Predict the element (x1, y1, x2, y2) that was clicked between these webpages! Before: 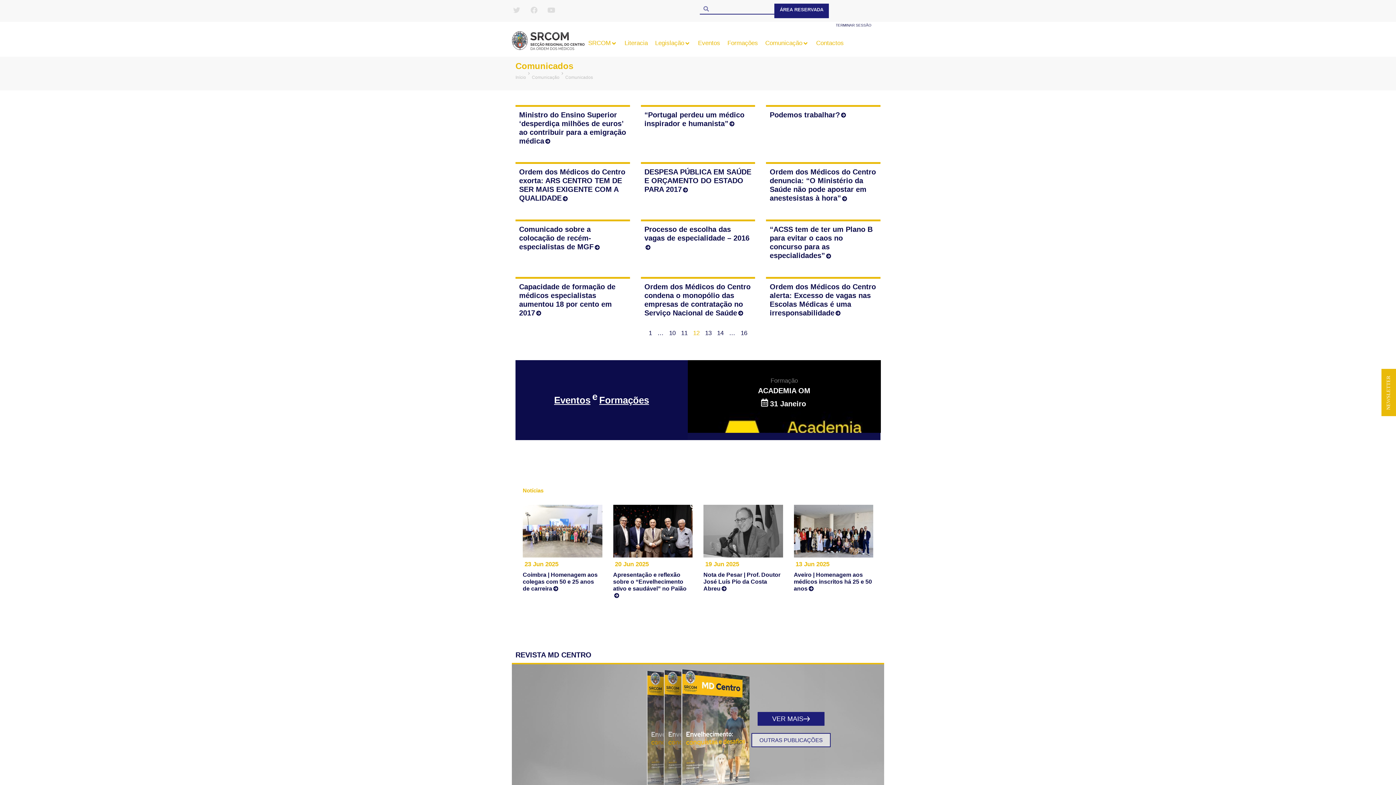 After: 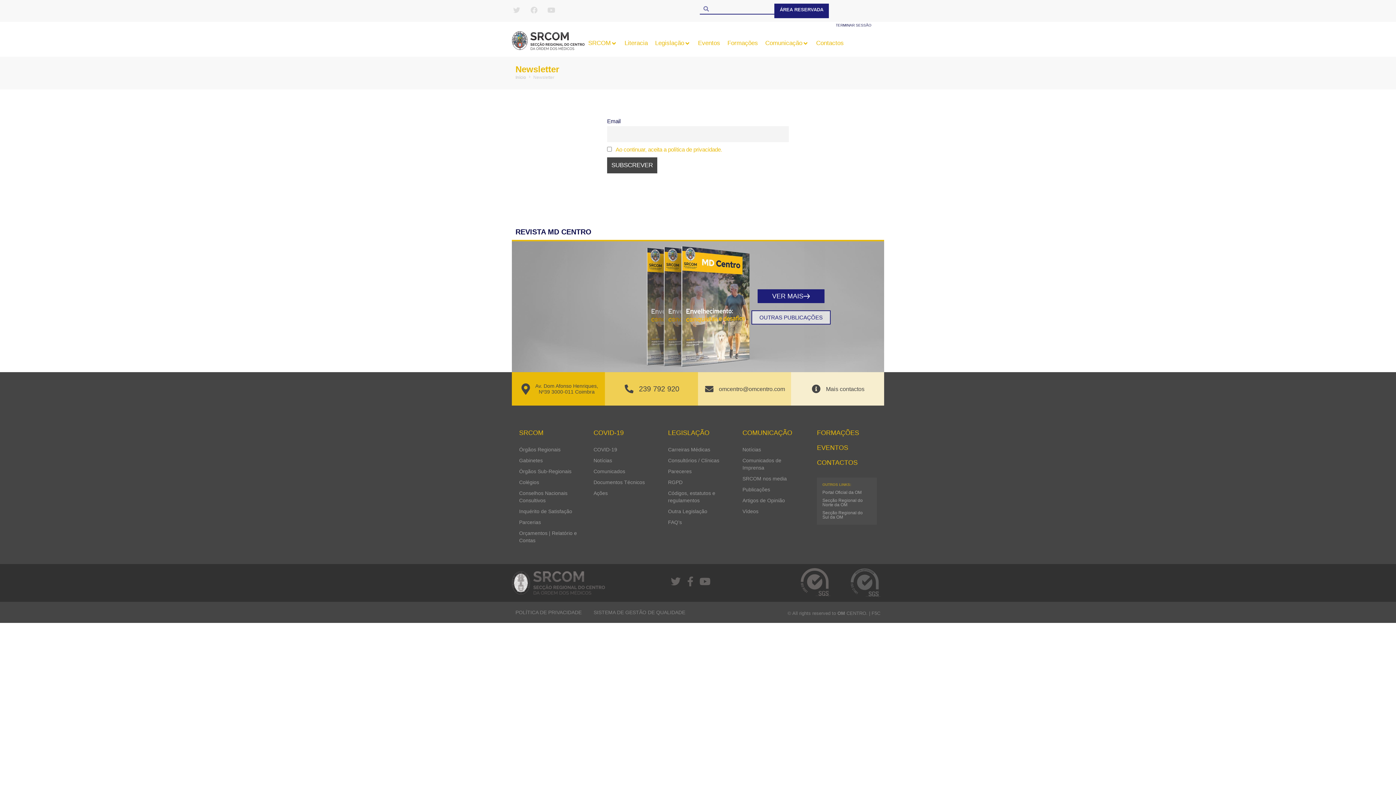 Action: bbox: (1381, 369, 1396, 416)